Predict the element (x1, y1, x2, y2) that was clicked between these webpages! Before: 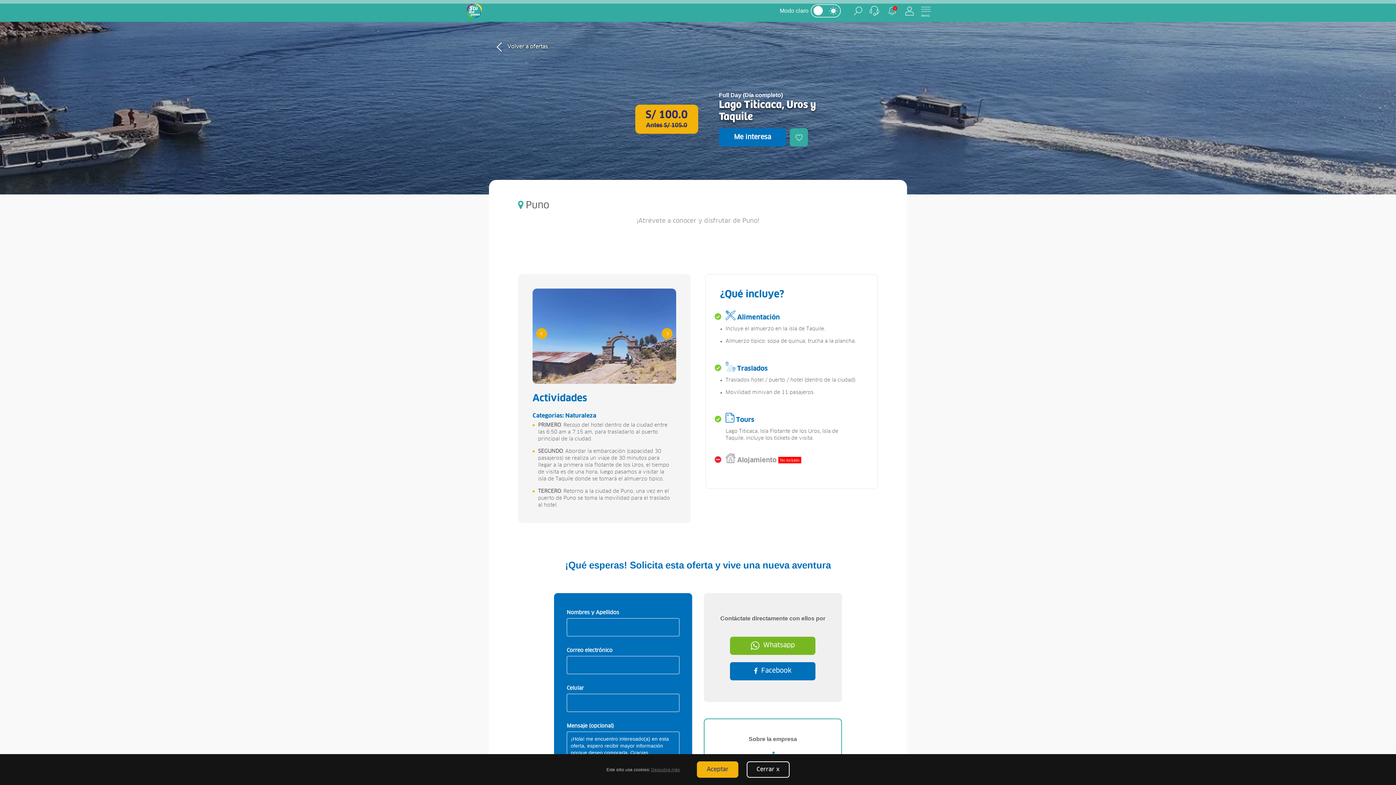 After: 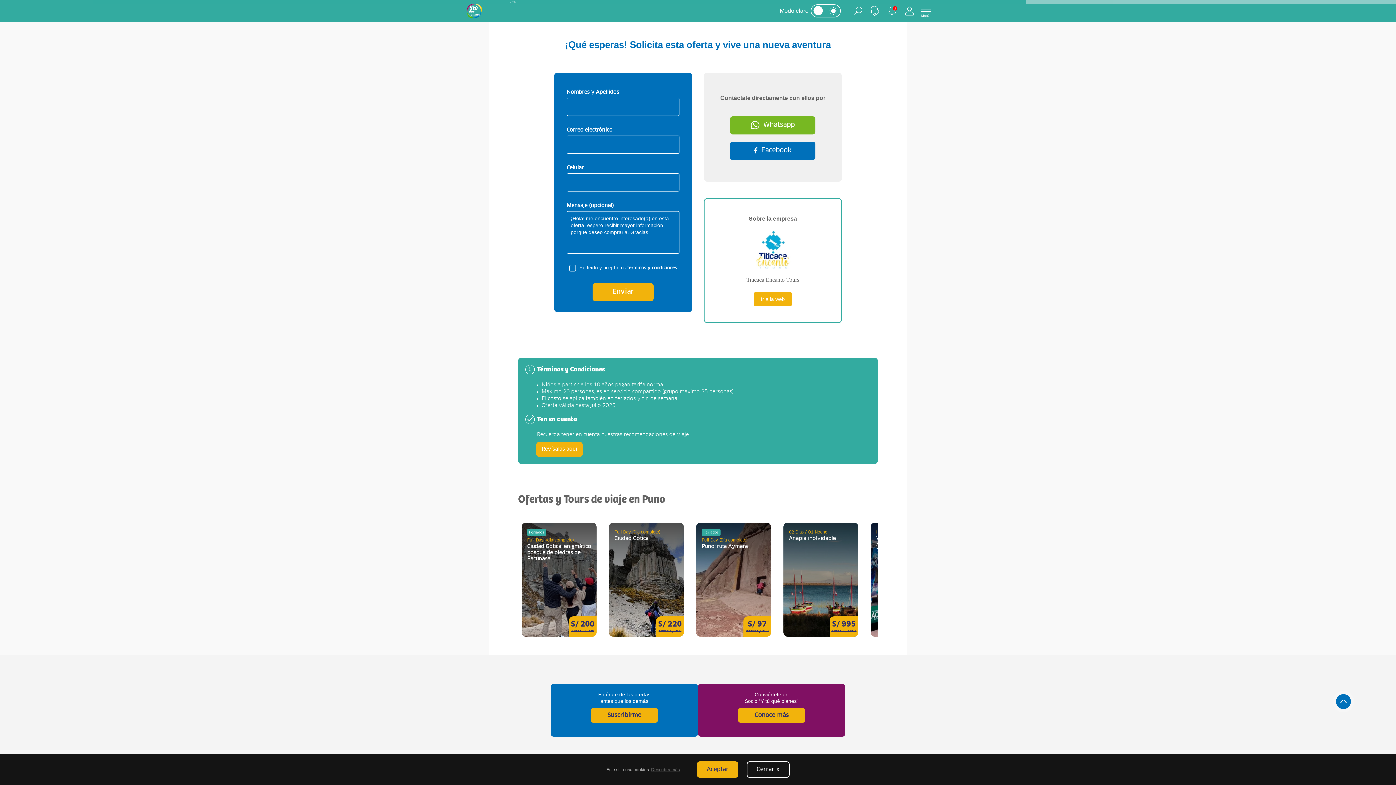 Action: bbox: (719, 128, 786, 146) label: Me interesa